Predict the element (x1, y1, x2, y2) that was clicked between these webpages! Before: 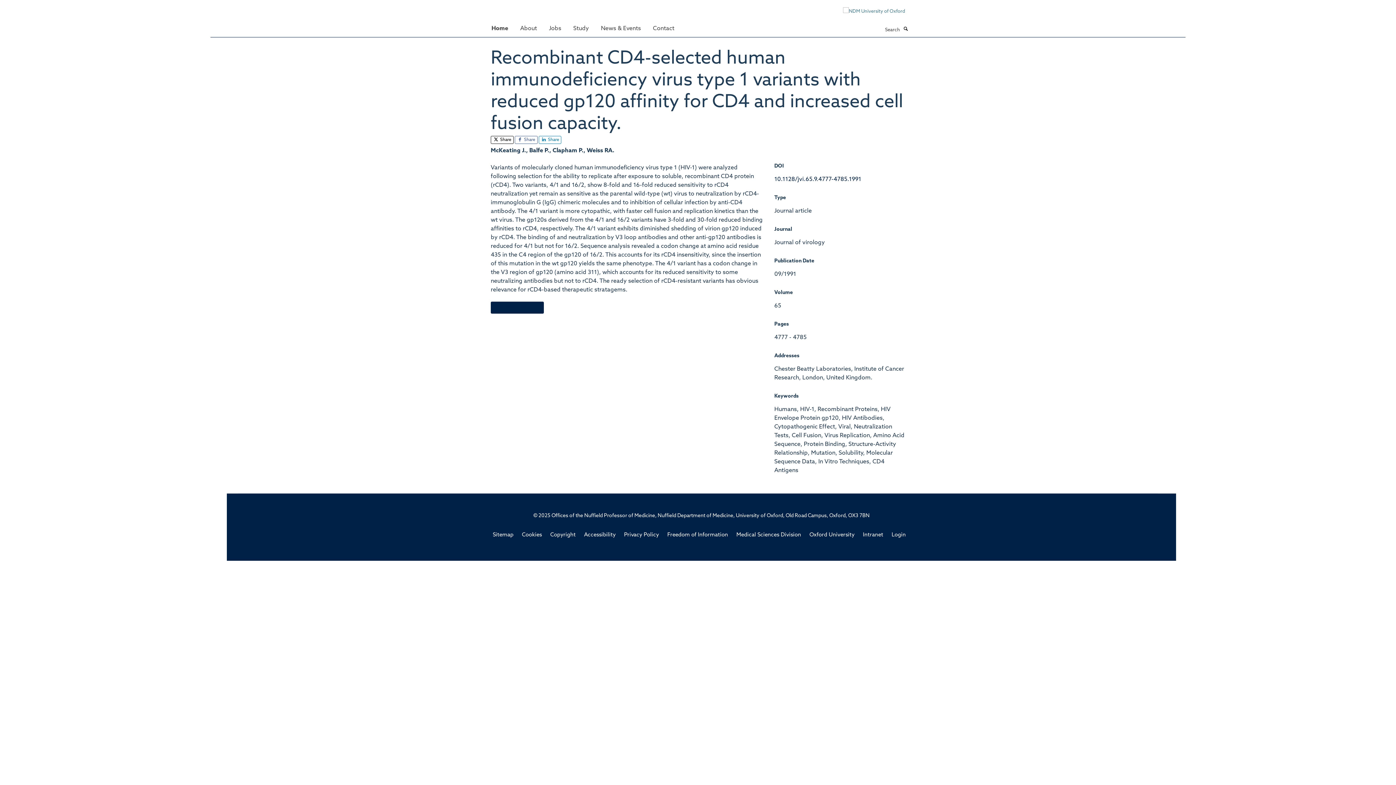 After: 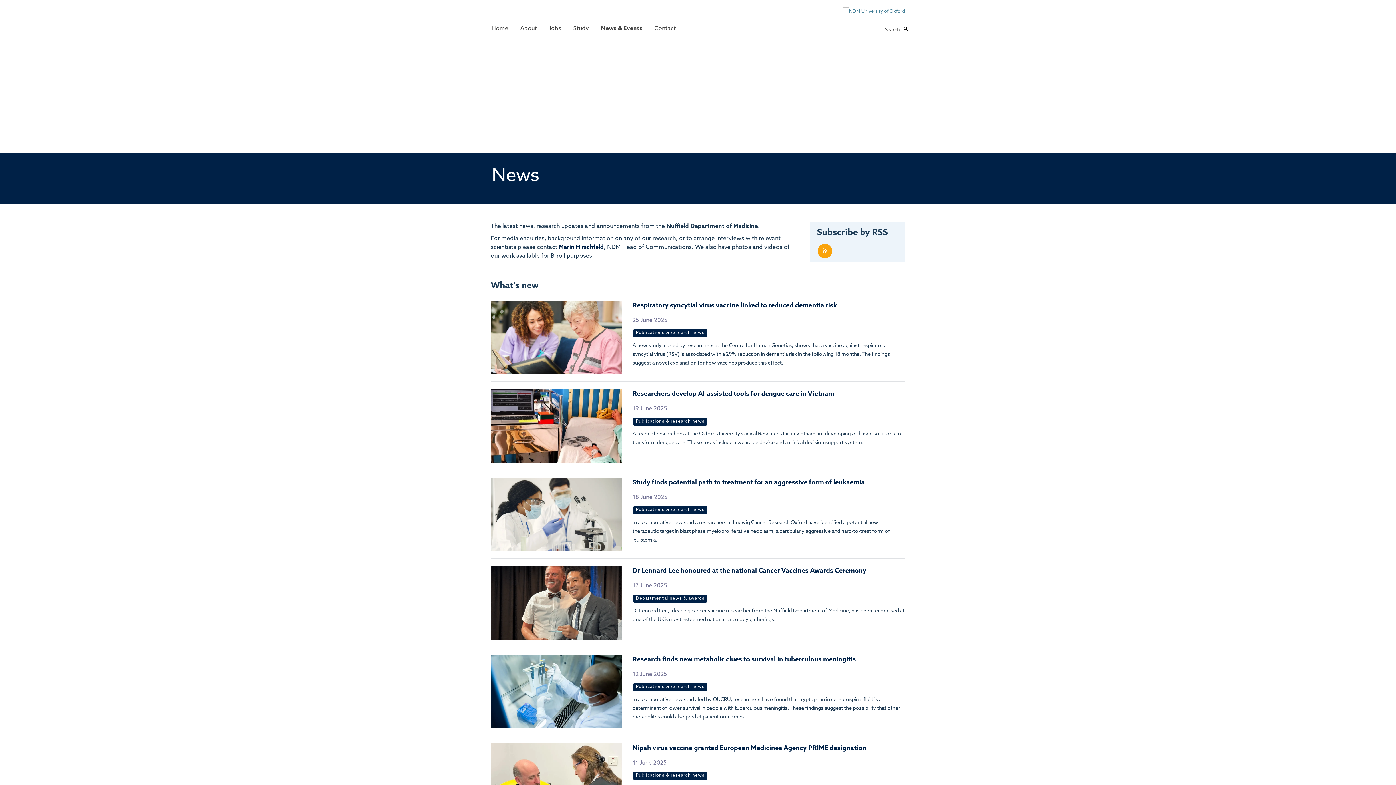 Action: label: News & Events bbox: (595, 21, 646, 35)